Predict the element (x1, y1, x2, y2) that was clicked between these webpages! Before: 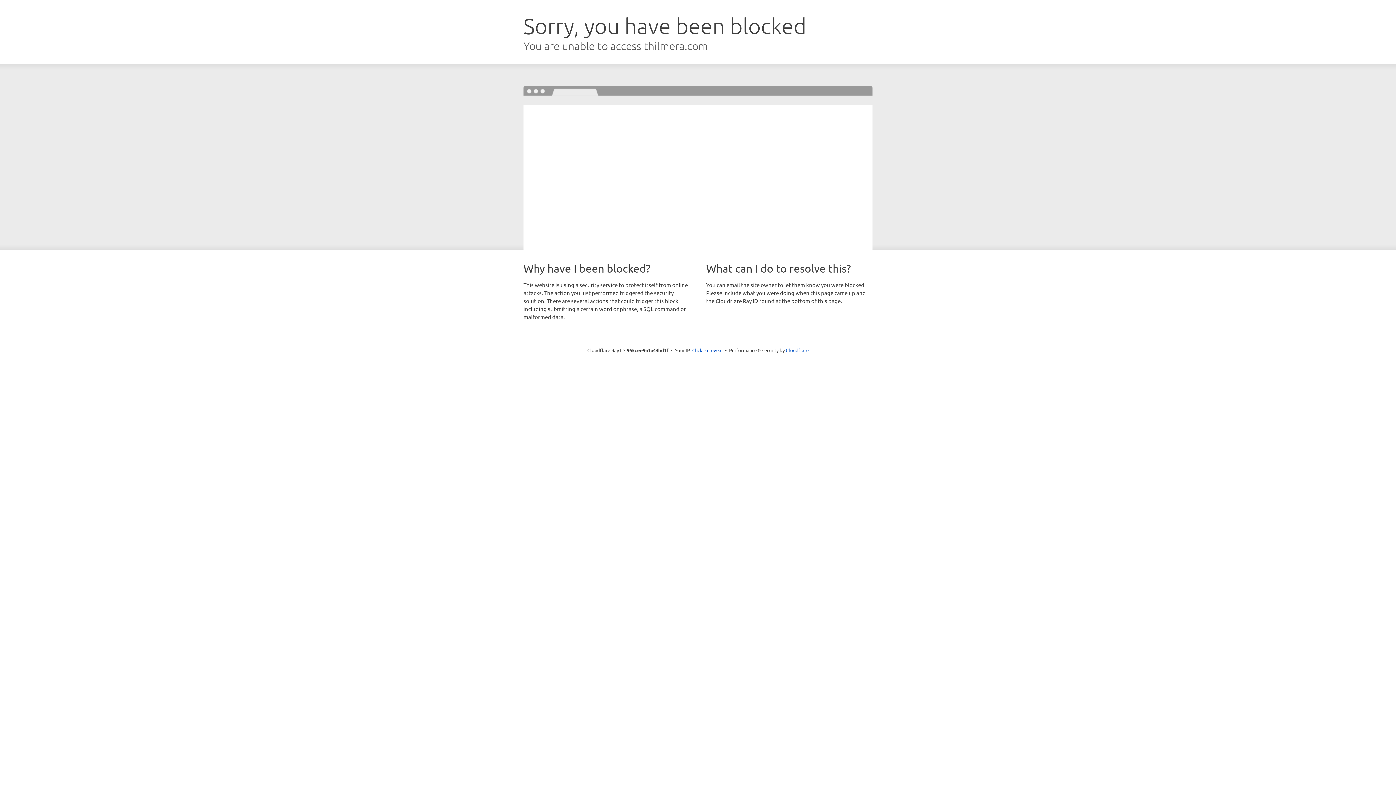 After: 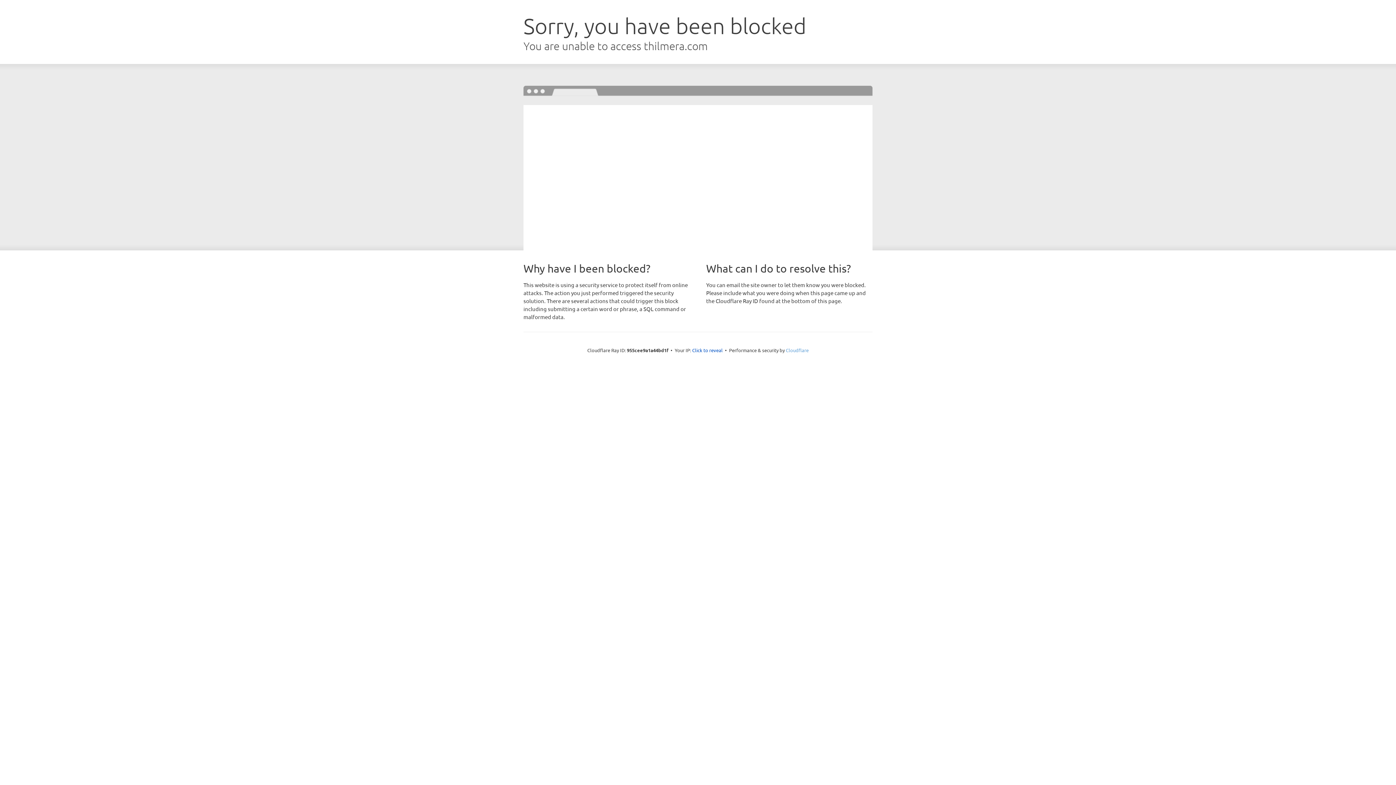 Action: bbox: (786, 347, 808, 353) label: Cloudflare